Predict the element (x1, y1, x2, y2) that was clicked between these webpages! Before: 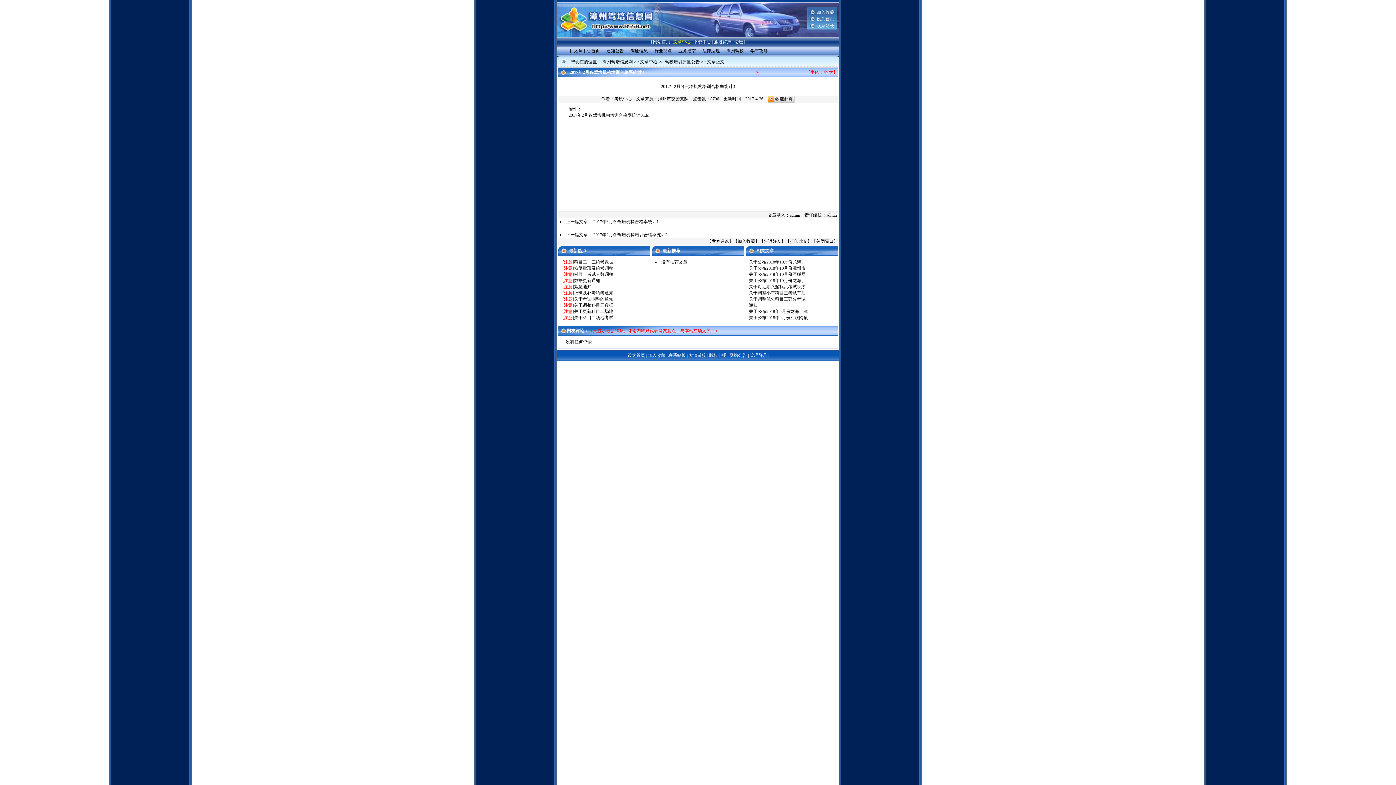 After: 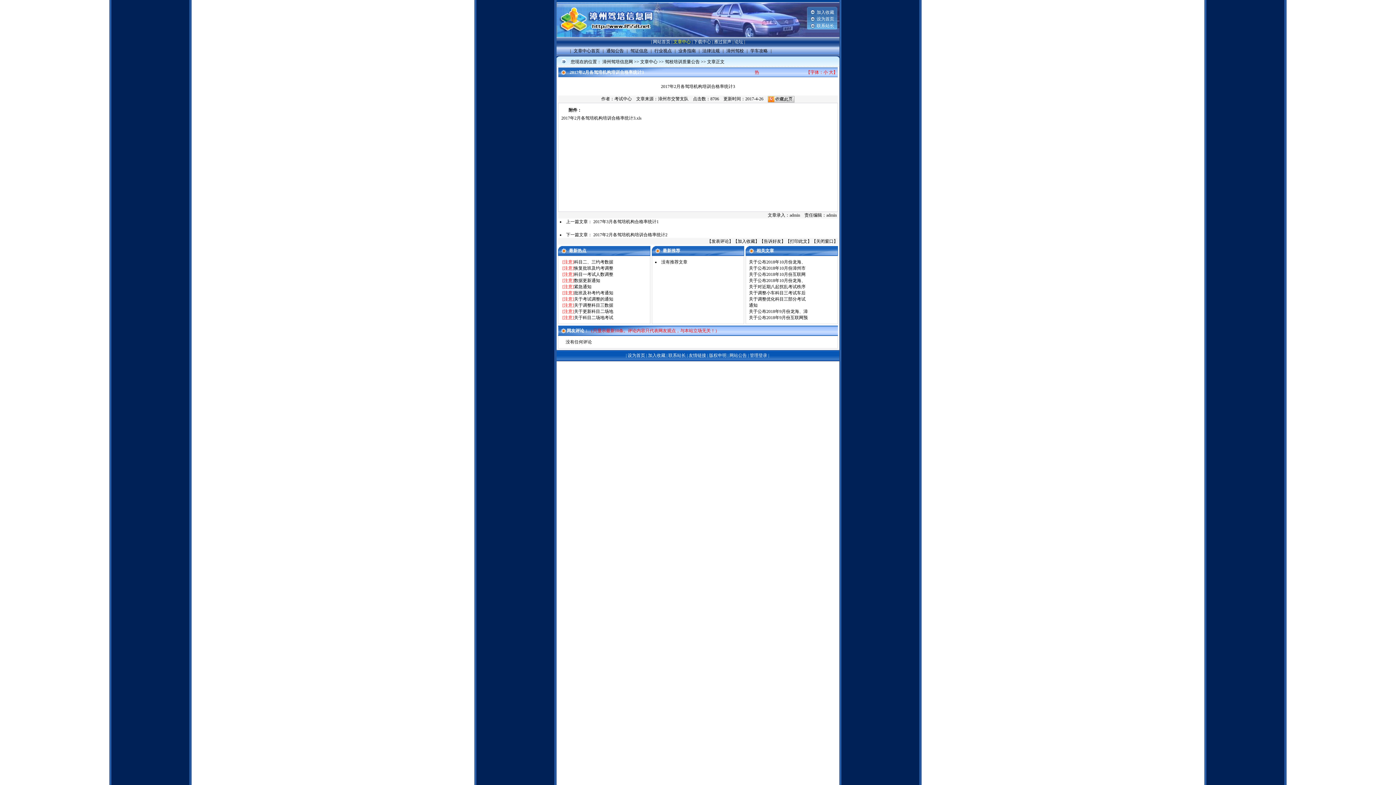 Action: label: 小 bbox: (823, 69, 828, 74)